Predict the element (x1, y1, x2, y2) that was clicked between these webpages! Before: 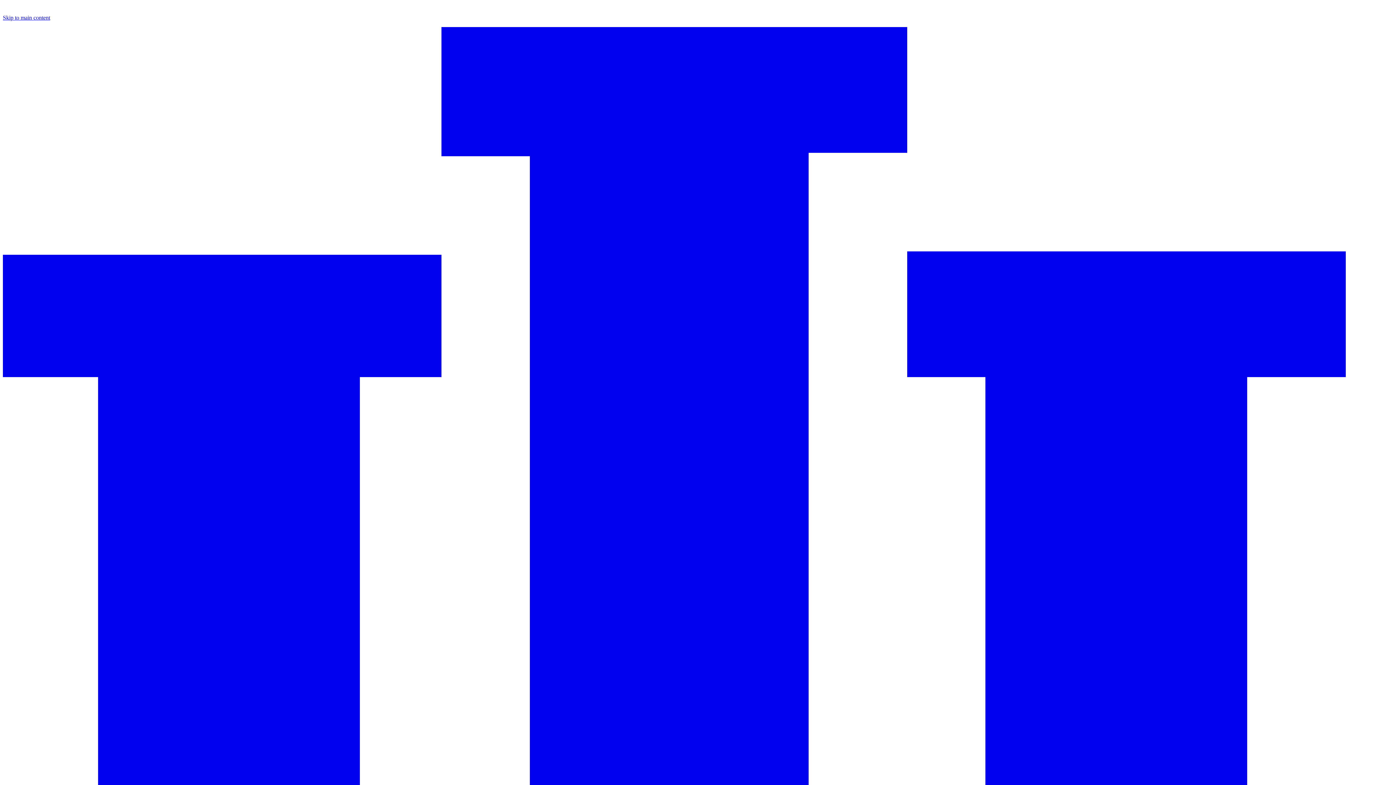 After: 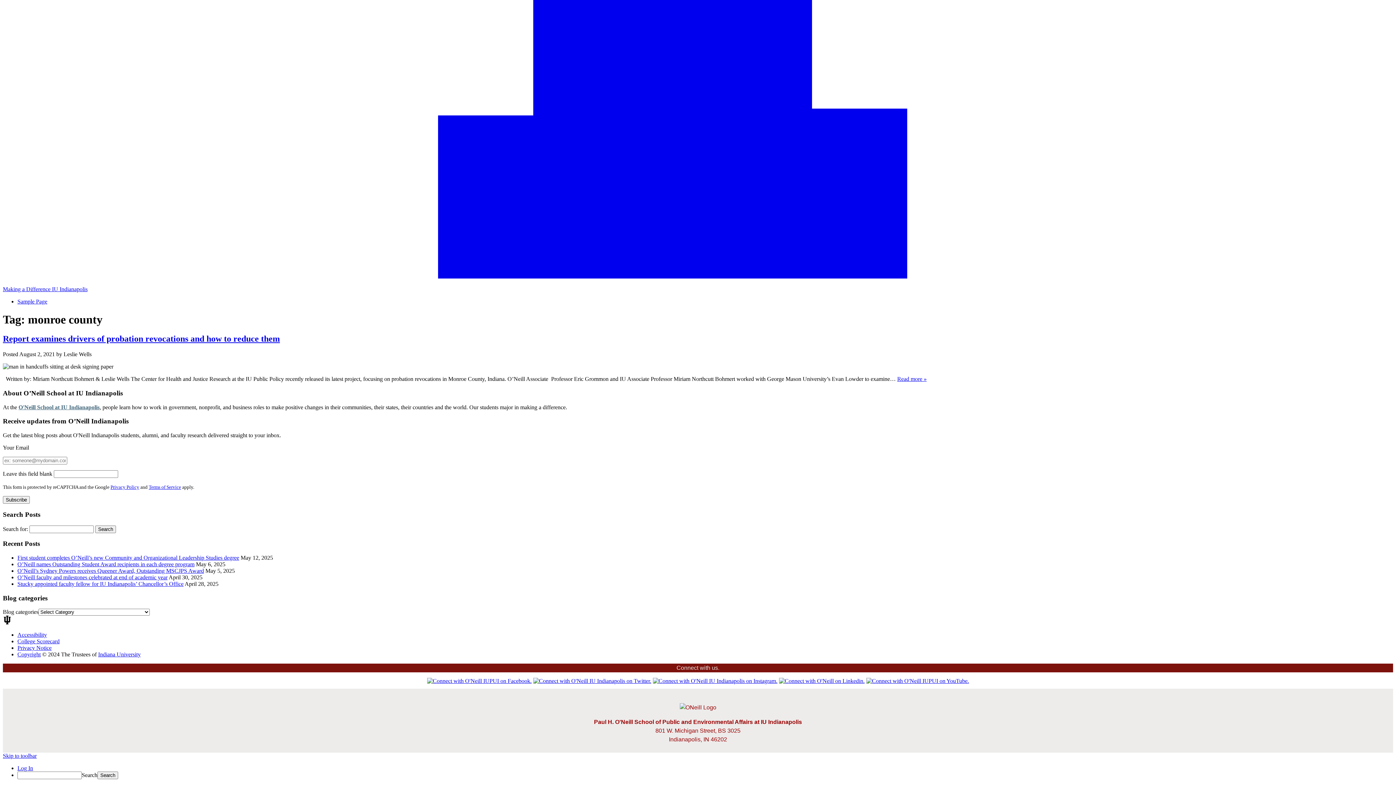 Action: bbox: (2, 14, 50, 20) label: Skip to main content